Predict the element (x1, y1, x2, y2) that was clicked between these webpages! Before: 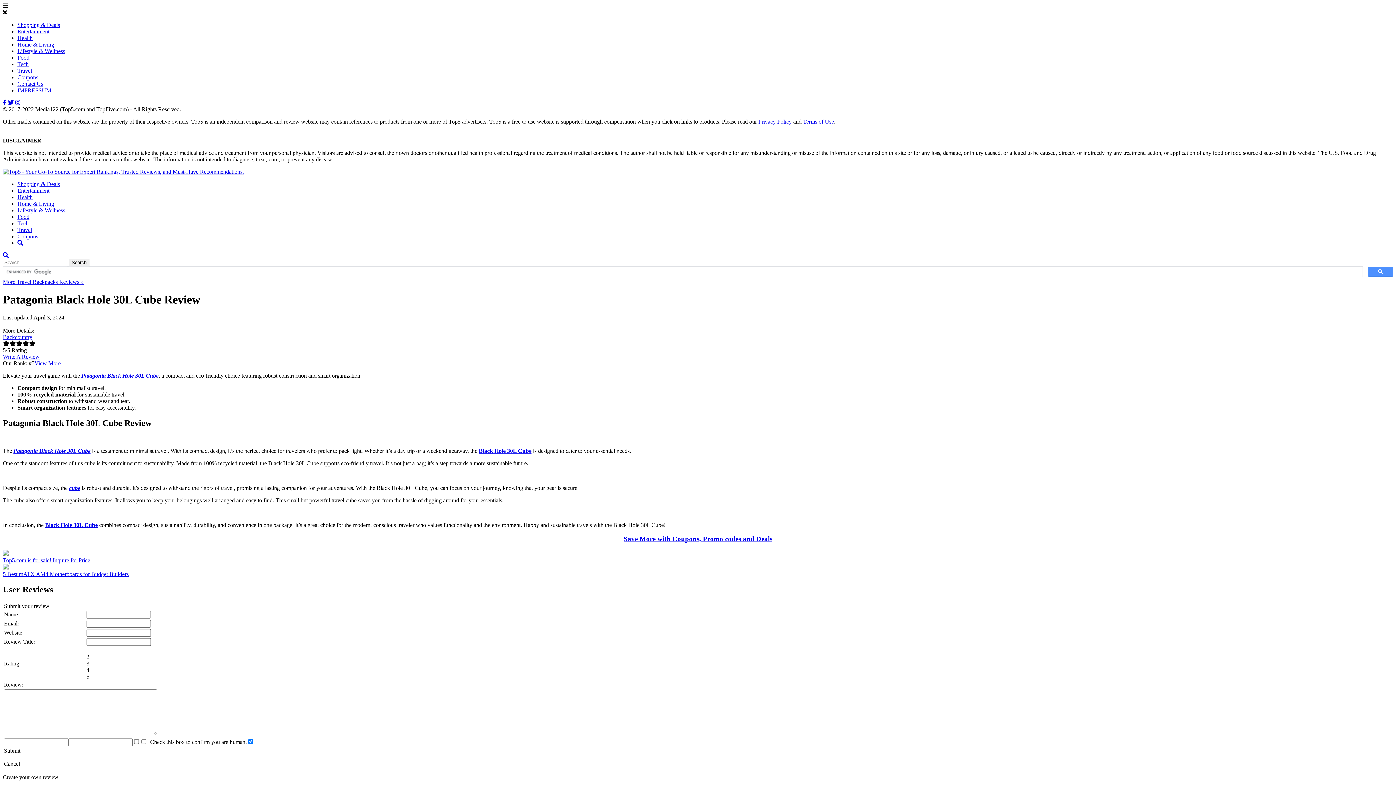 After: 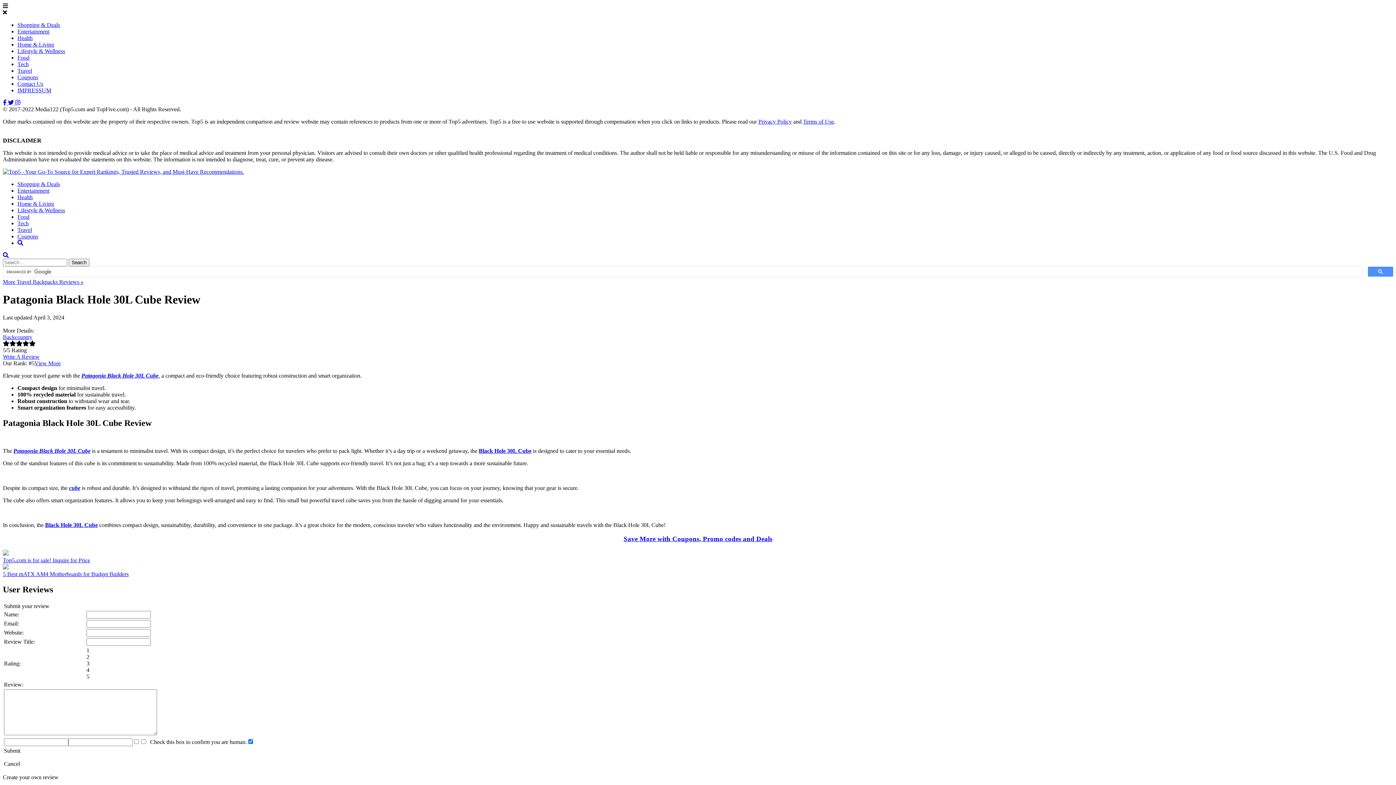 Action: label:   bbox: (2, 99, 8, 105)